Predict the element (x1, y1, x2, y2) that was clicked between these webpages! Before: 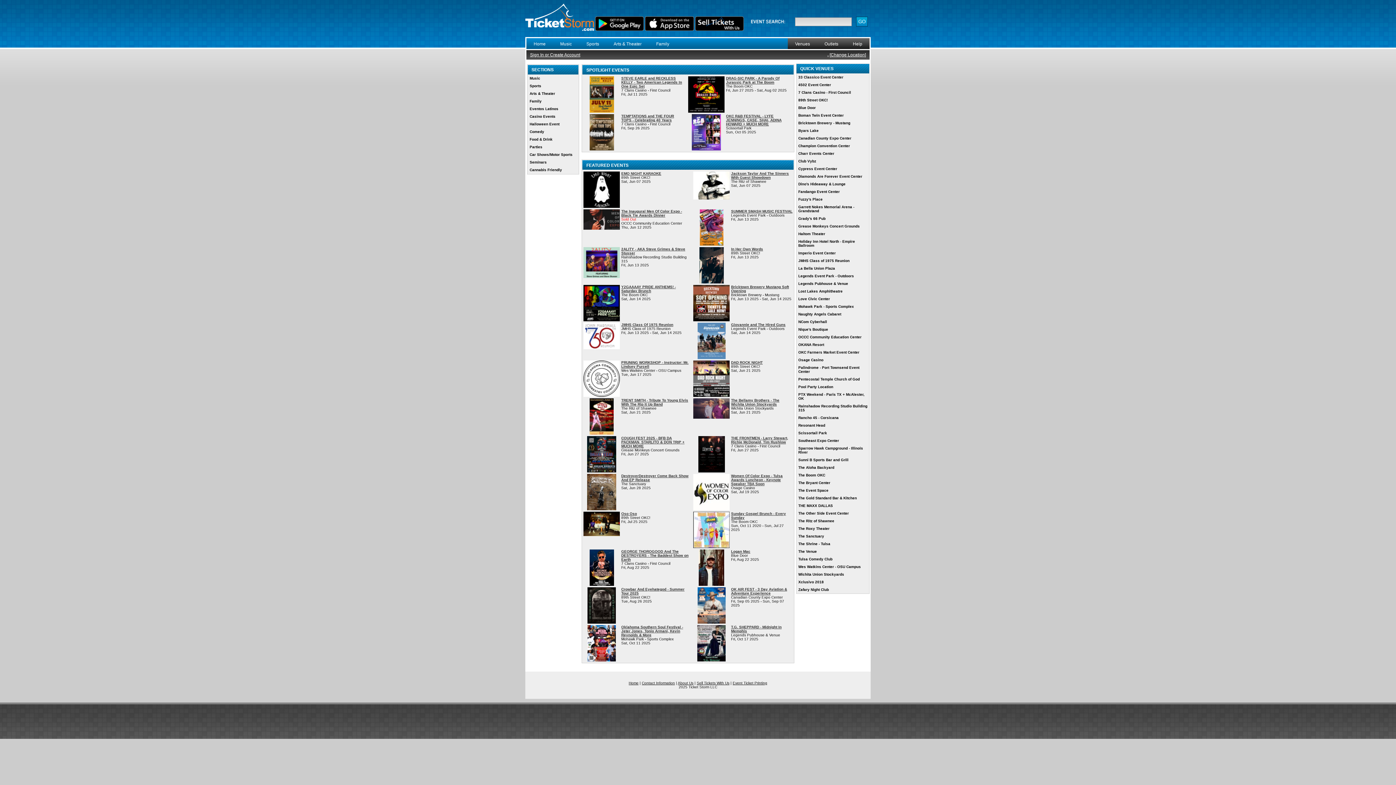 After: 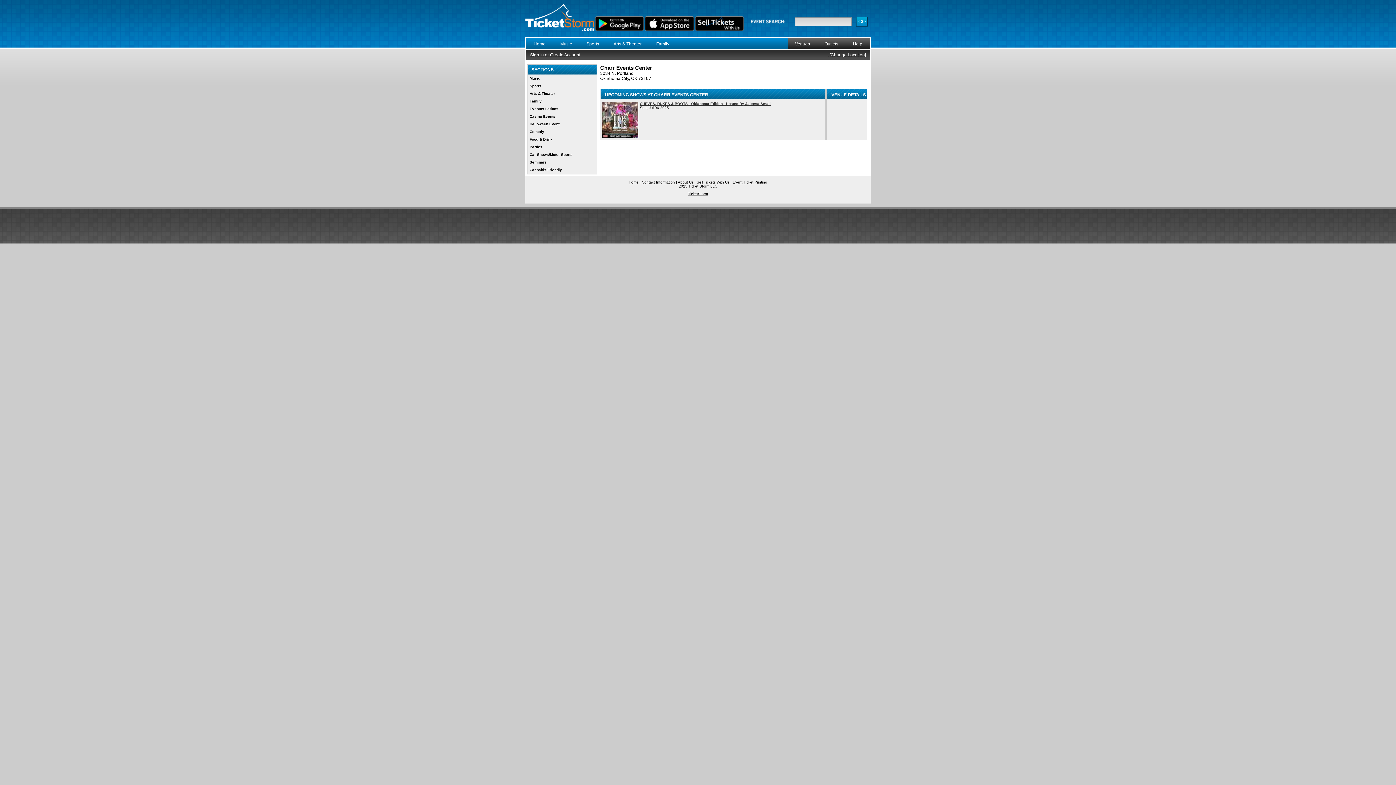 Action: label: Charr Events Center bbox: (796, 149, 869, 157)